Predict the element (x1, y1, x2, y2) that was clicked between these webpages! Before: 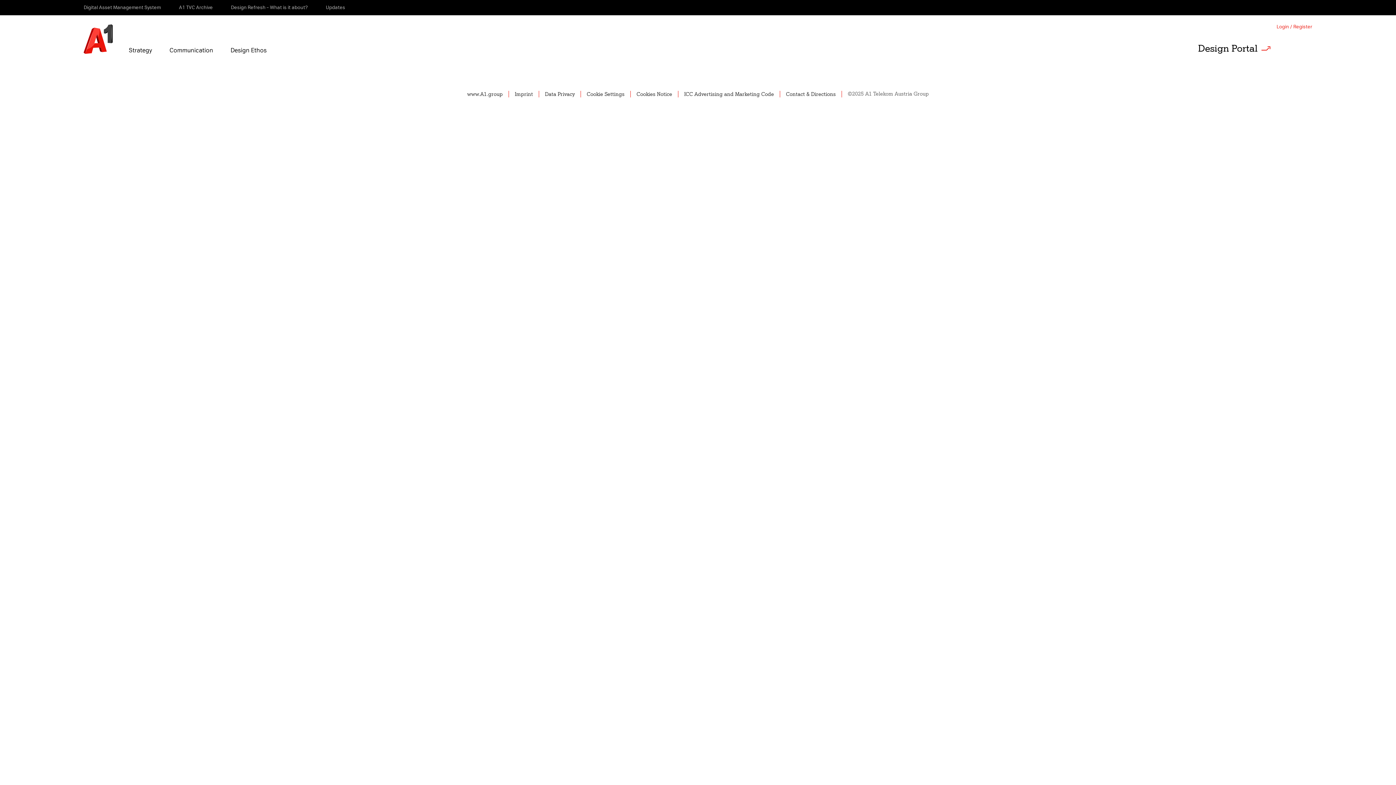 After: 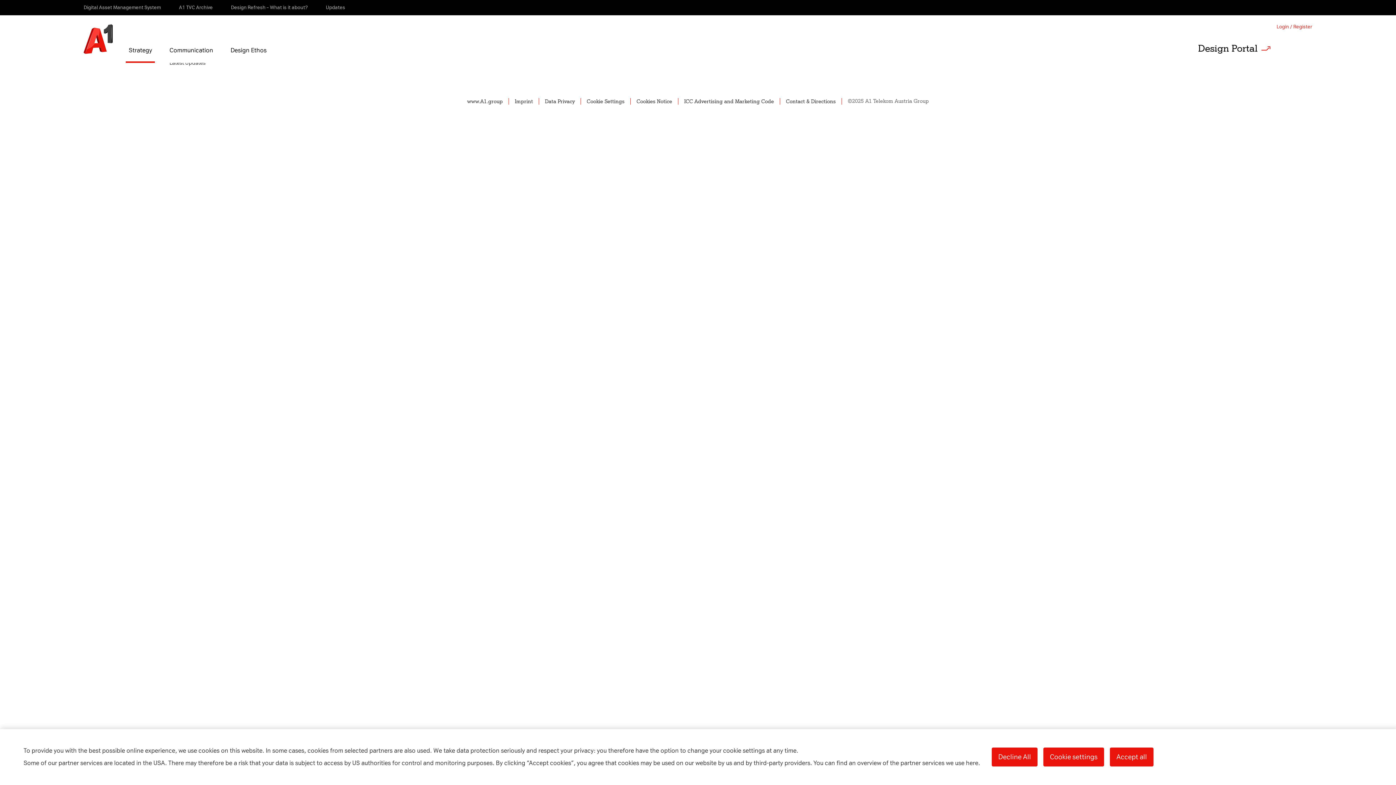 Action: bbox: (125, 47, 155, 53) label: Strategy